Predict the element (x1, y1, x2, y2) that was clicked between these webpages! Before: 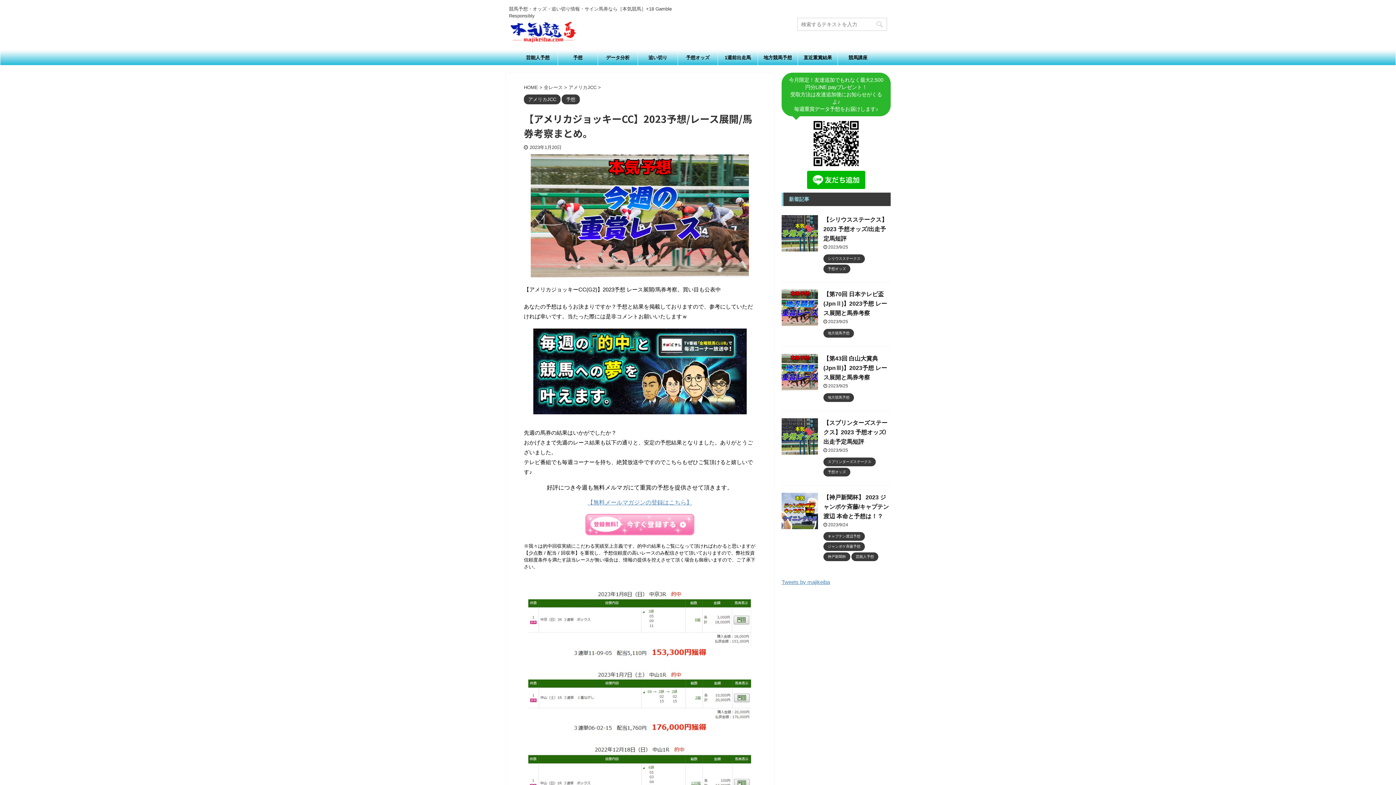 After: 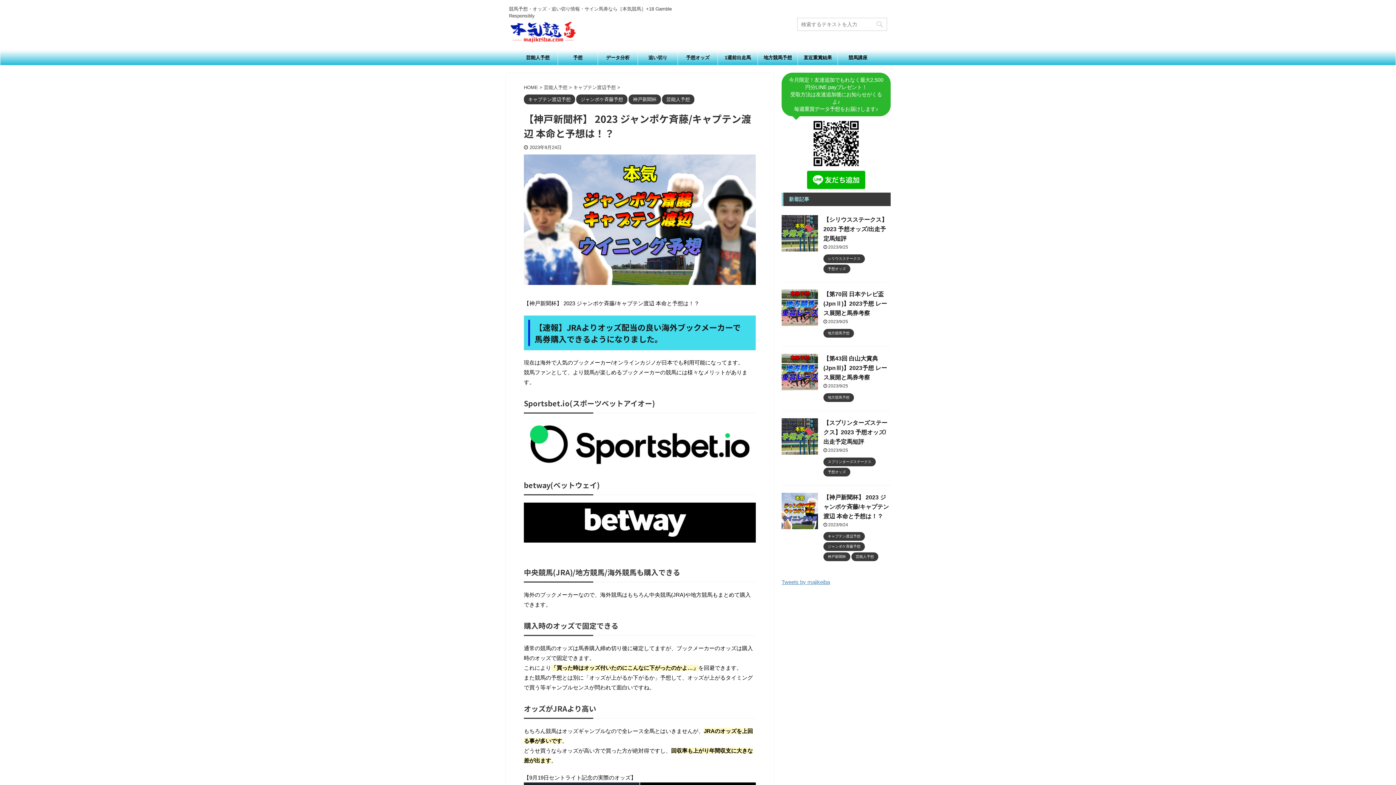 Action: bbox: (823, 494, 889, 519) label: 【神戸新聞杯】 2023 ジャンポケ斉藤/キャプテン渡辺 本命と予想は！？